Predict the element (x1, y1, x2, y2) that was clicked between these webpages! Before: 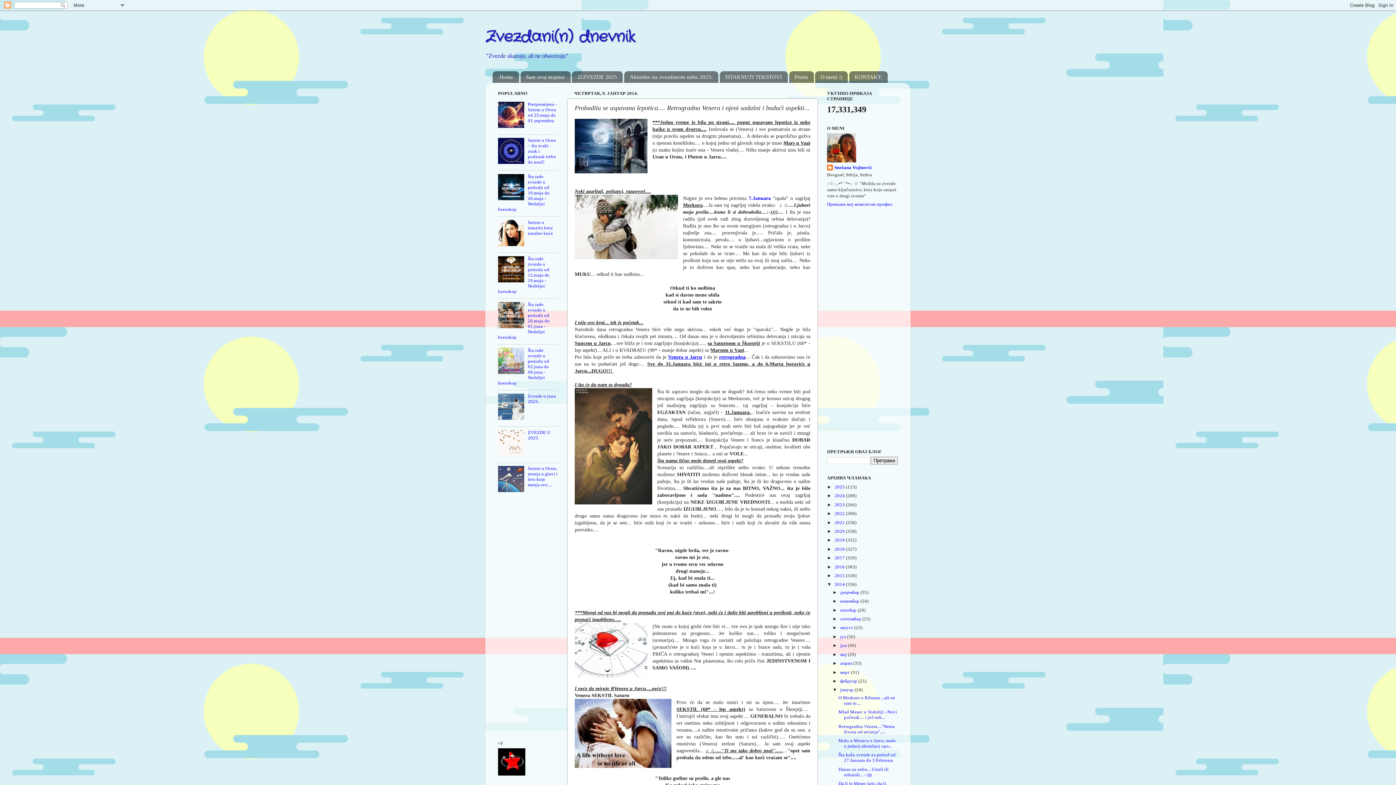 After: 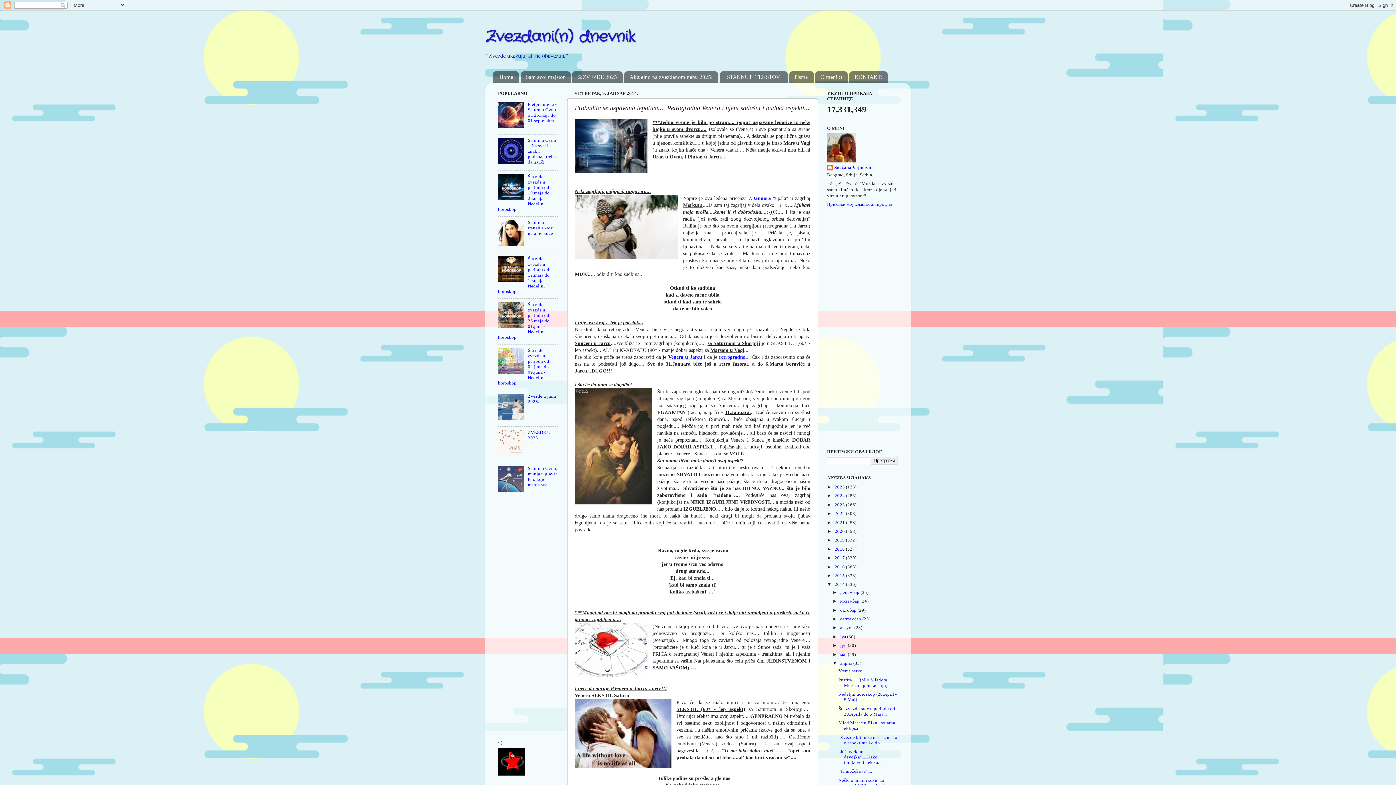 Action: label: ►   bbox: (832, 661, 840, 666)